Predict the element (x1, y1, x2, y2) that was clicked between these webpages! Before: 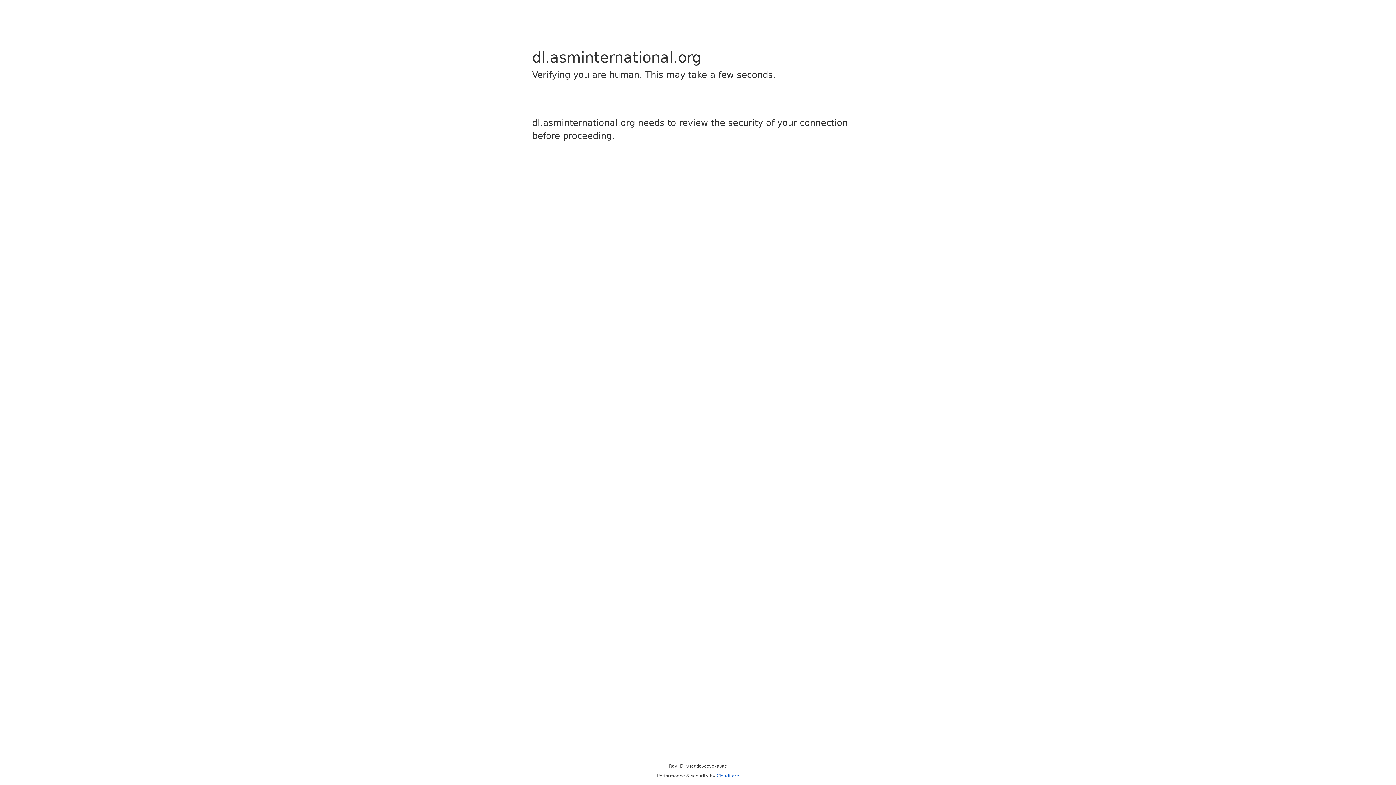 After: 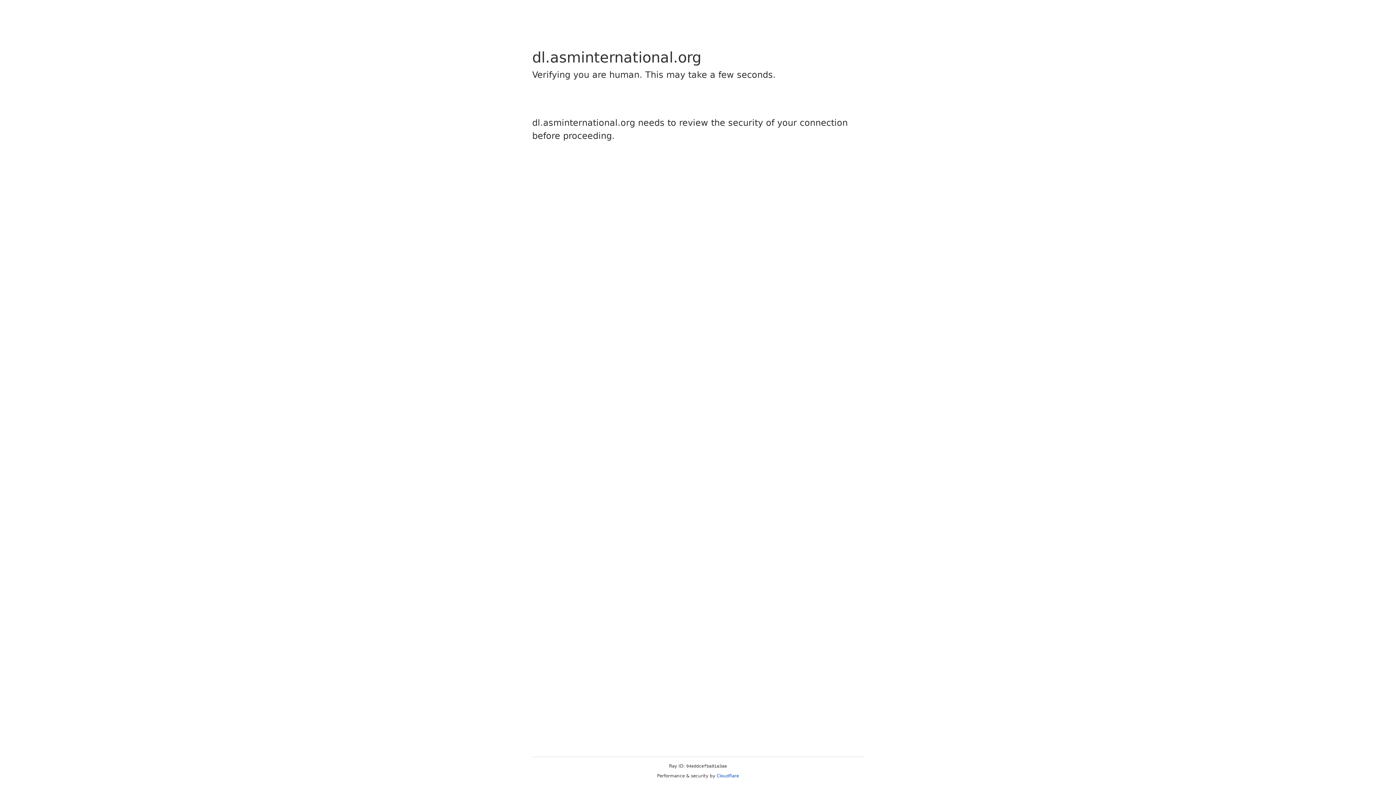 Action: bbox: (716, 773, 739, 778) label: Cloudflare